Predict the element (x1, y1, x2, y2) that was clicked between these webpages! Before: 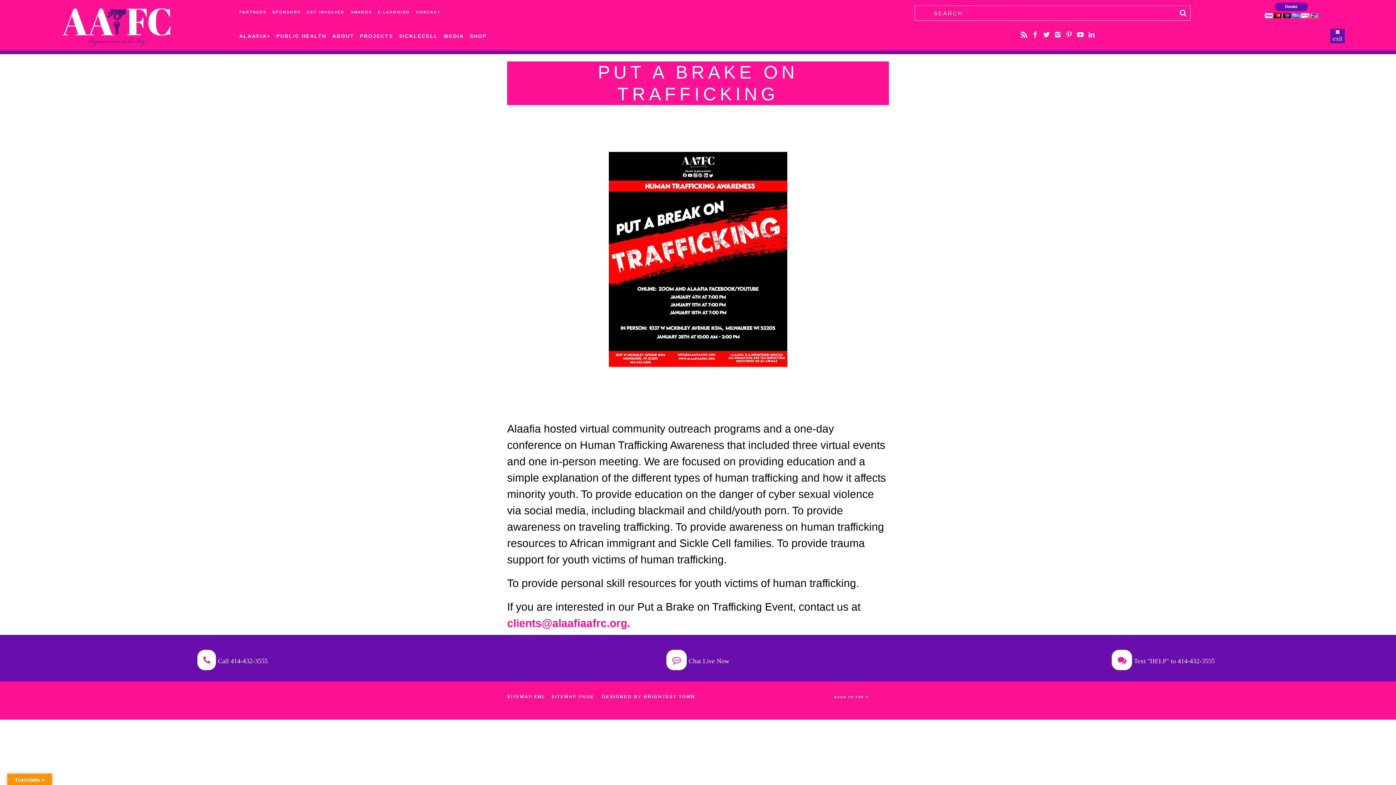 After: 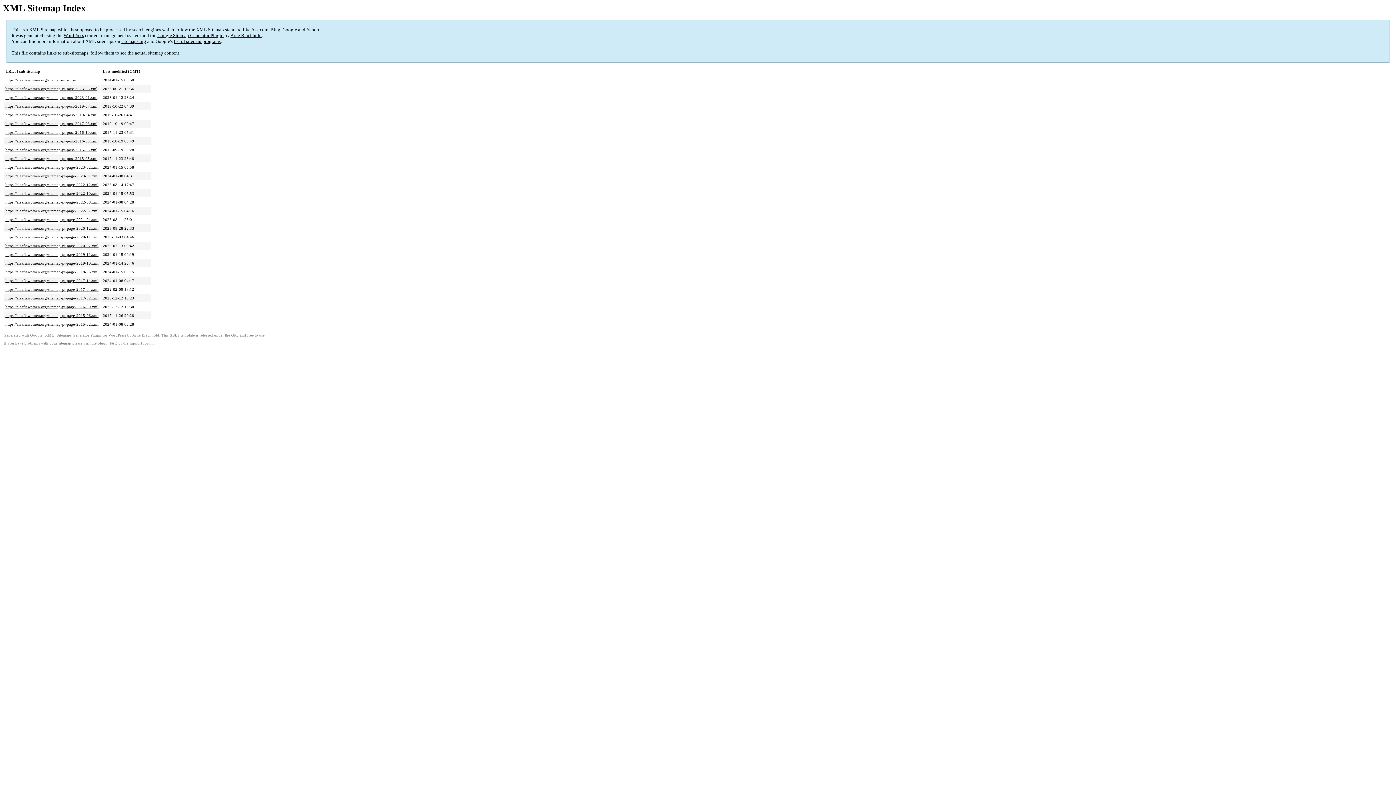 Action: bbox: (507, 694, 545, 699) label: SITEMAP.XML